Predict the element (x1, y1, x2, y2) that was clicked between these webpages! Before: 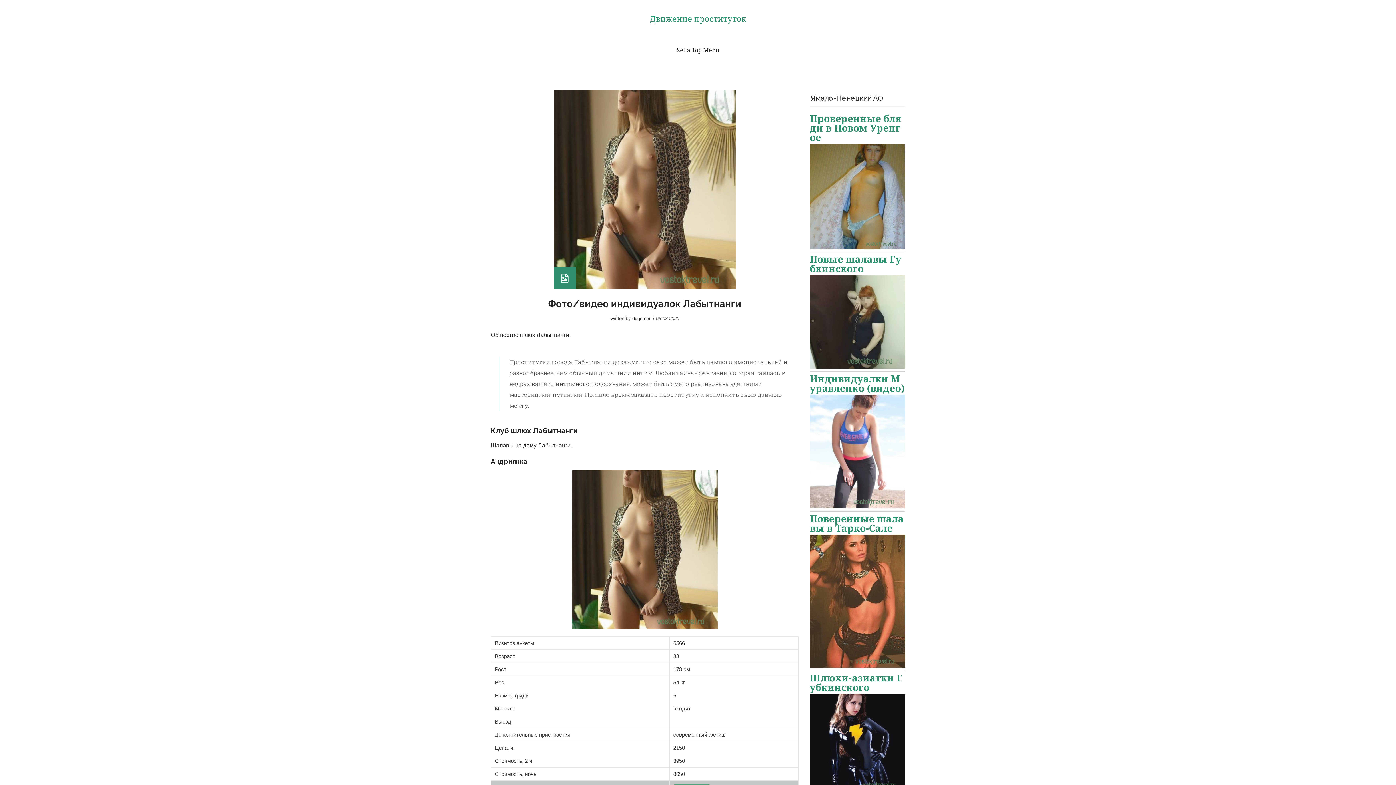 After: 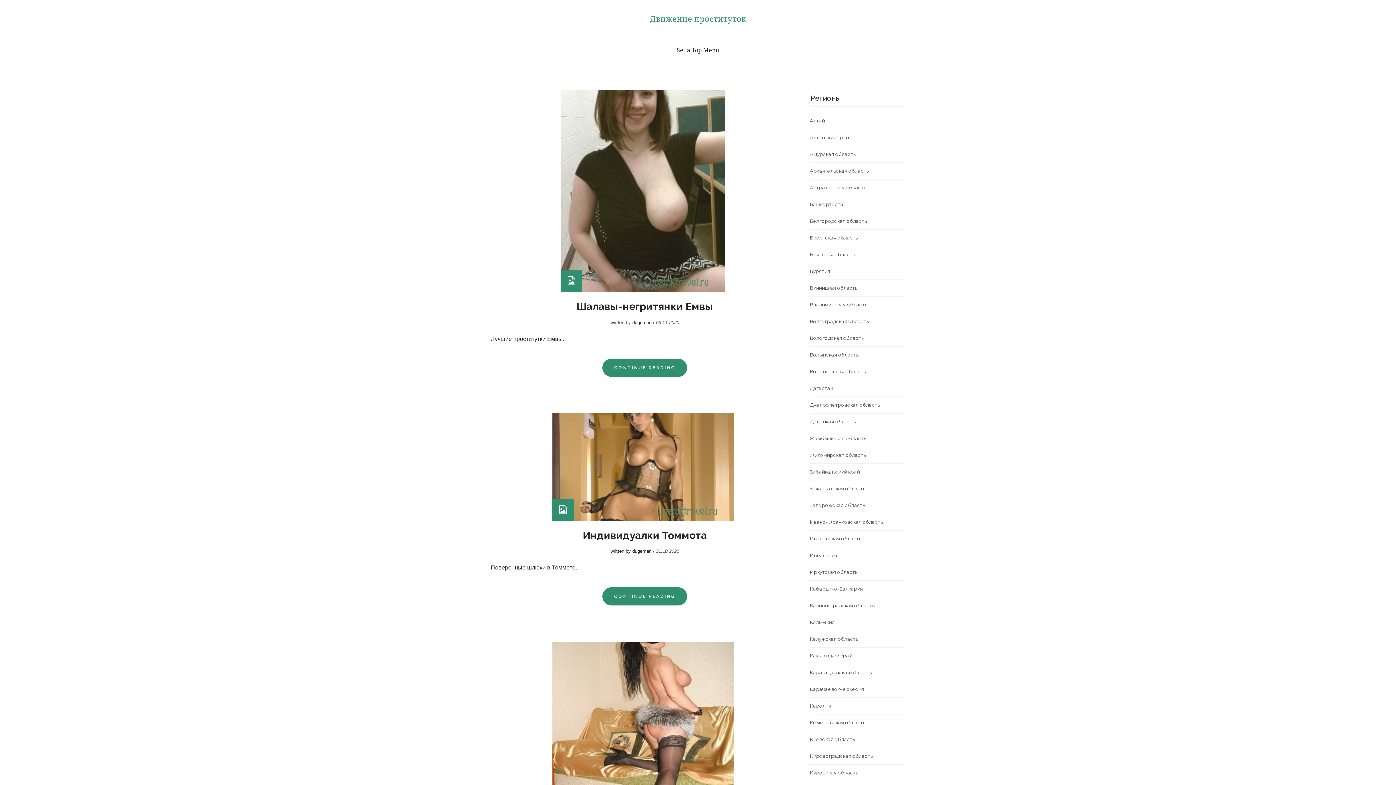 Action: bbox: (632, 315, 651, 321) label: dugemen